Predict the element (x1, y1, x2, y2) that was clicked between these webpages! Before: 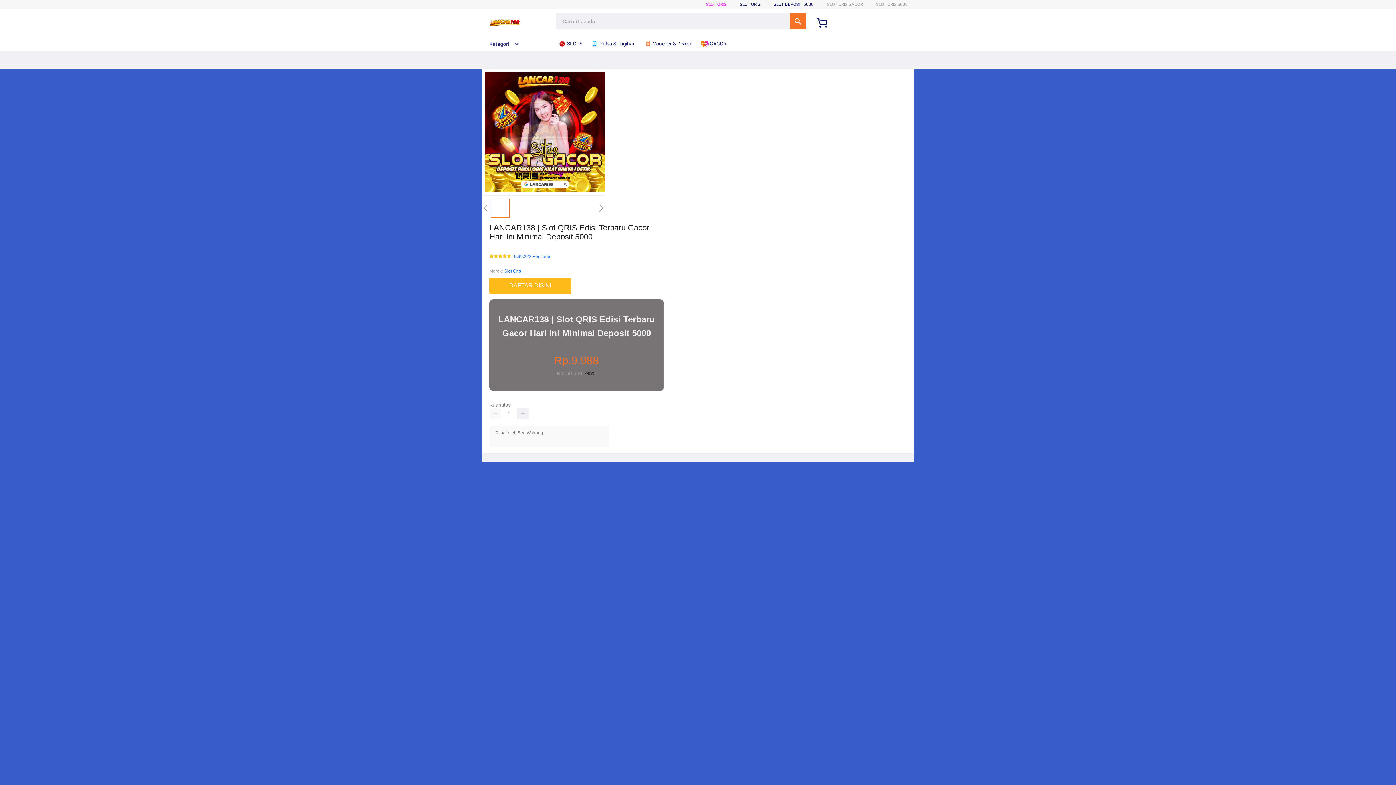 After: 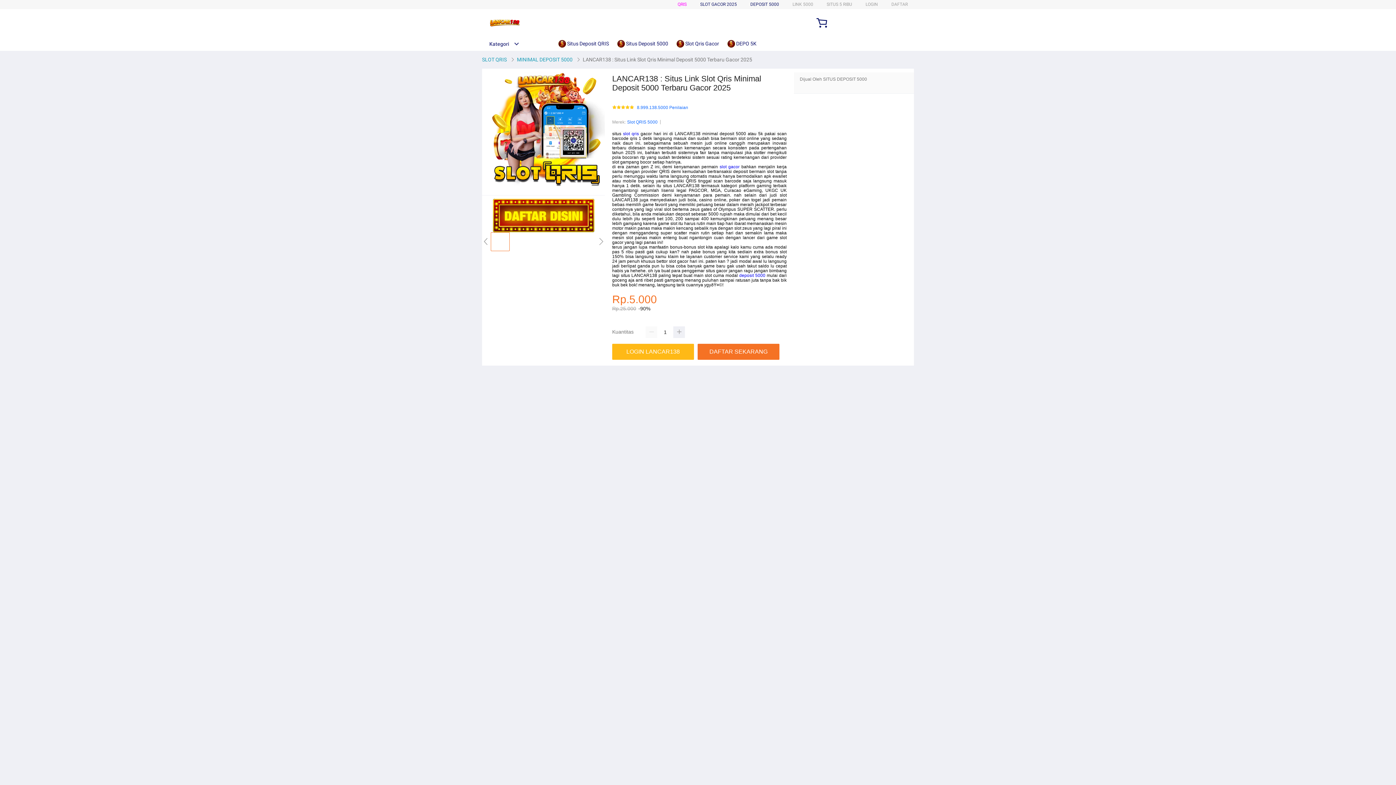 Action: label: SLOT DEPOSIT 5000 bbox: (773, 1, 813, 6)